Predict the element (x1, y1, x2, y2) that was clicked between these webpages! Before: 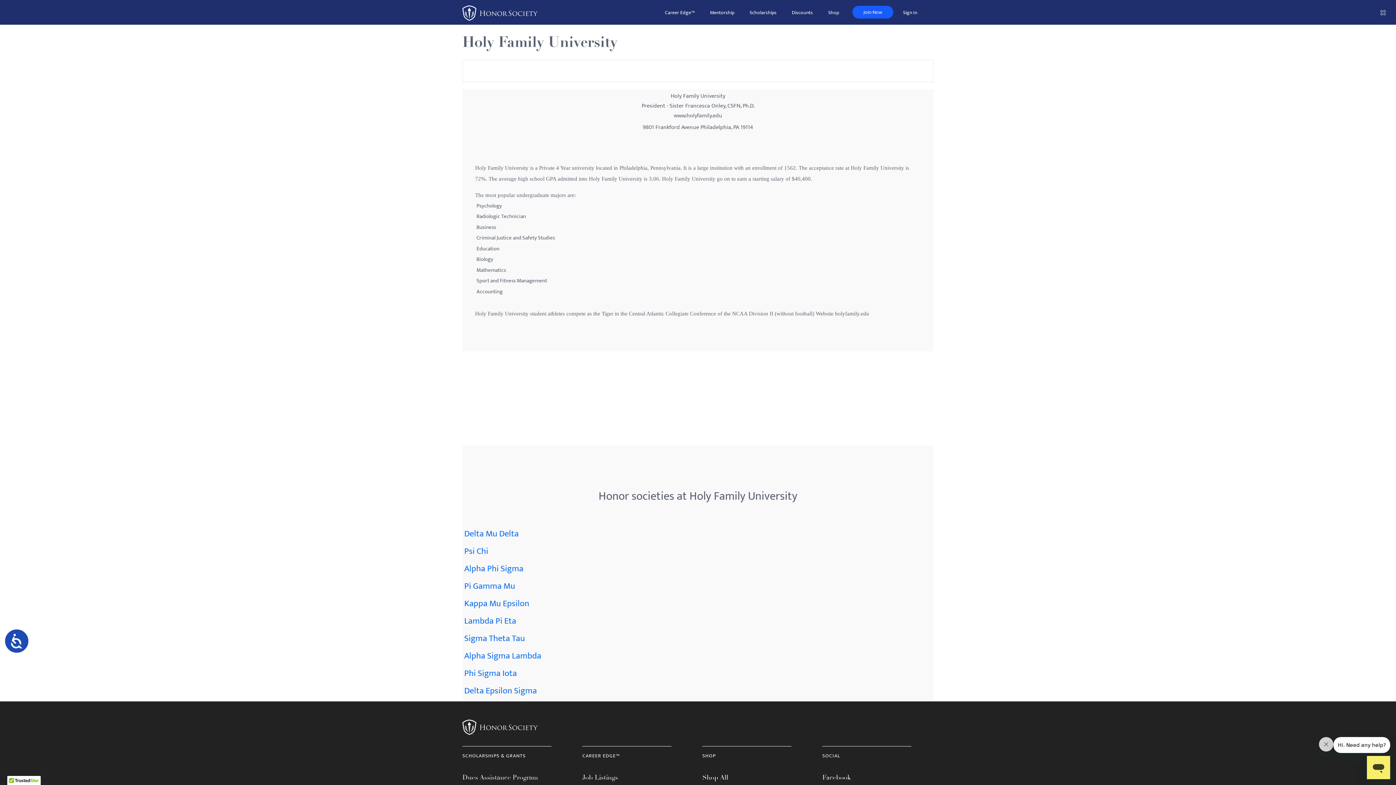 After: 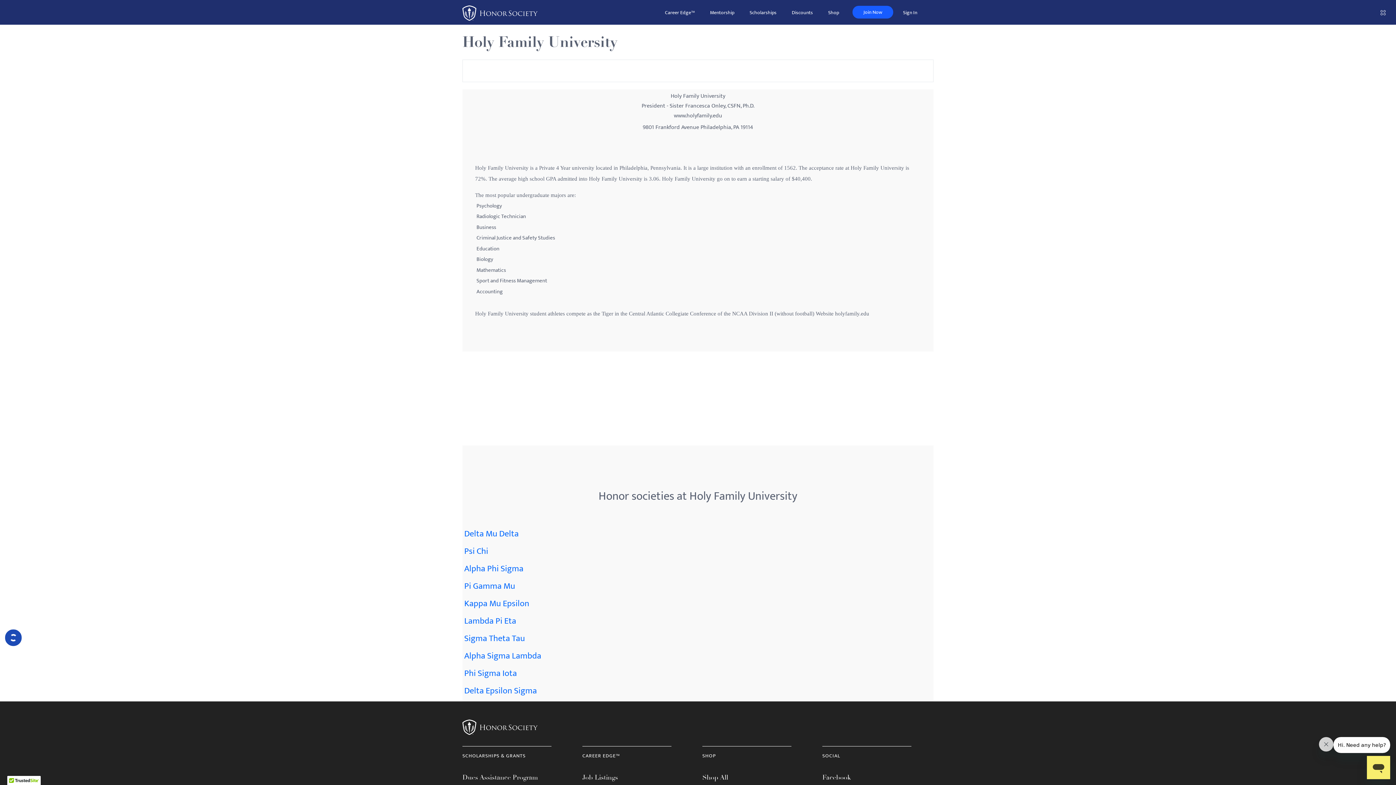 Action: label: Accessibility bbox: (3, 628, 29, 654)